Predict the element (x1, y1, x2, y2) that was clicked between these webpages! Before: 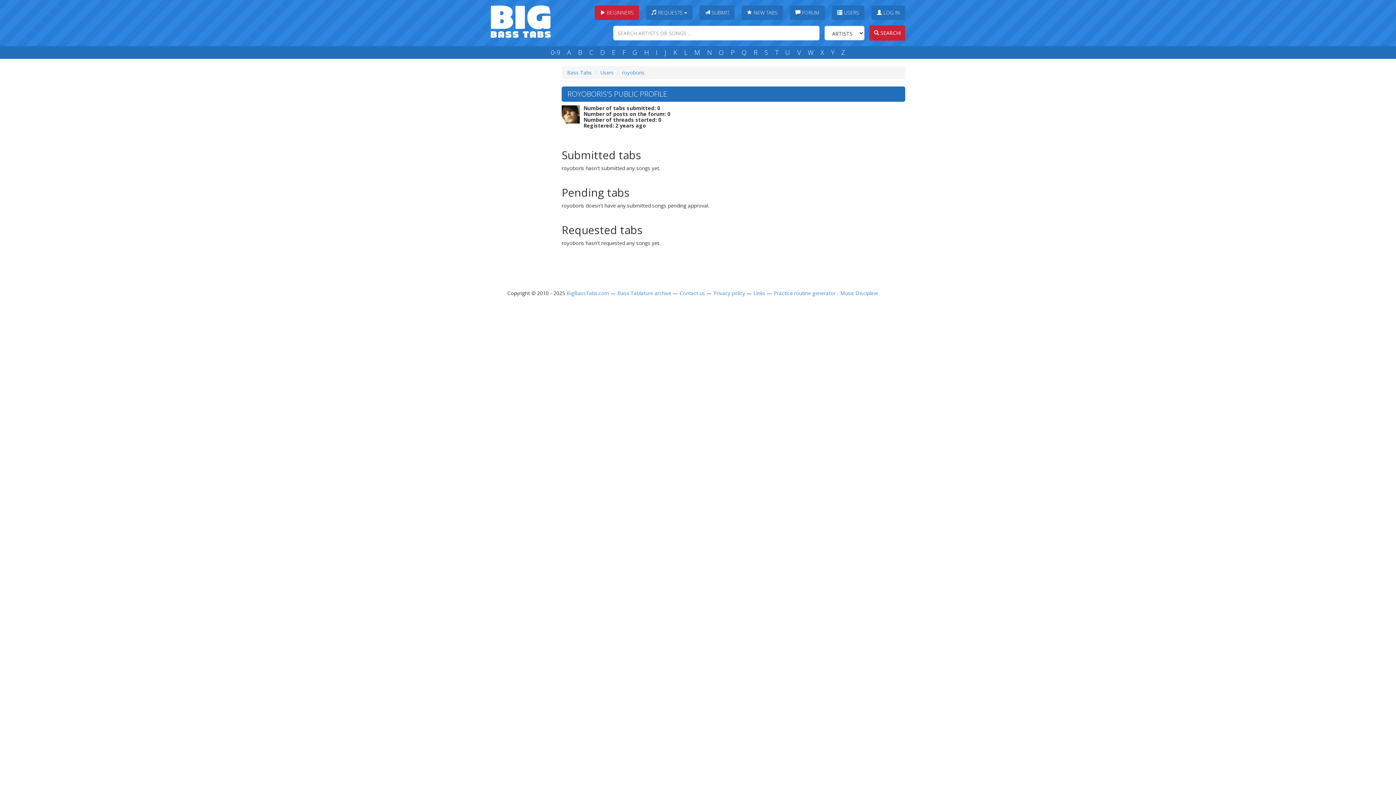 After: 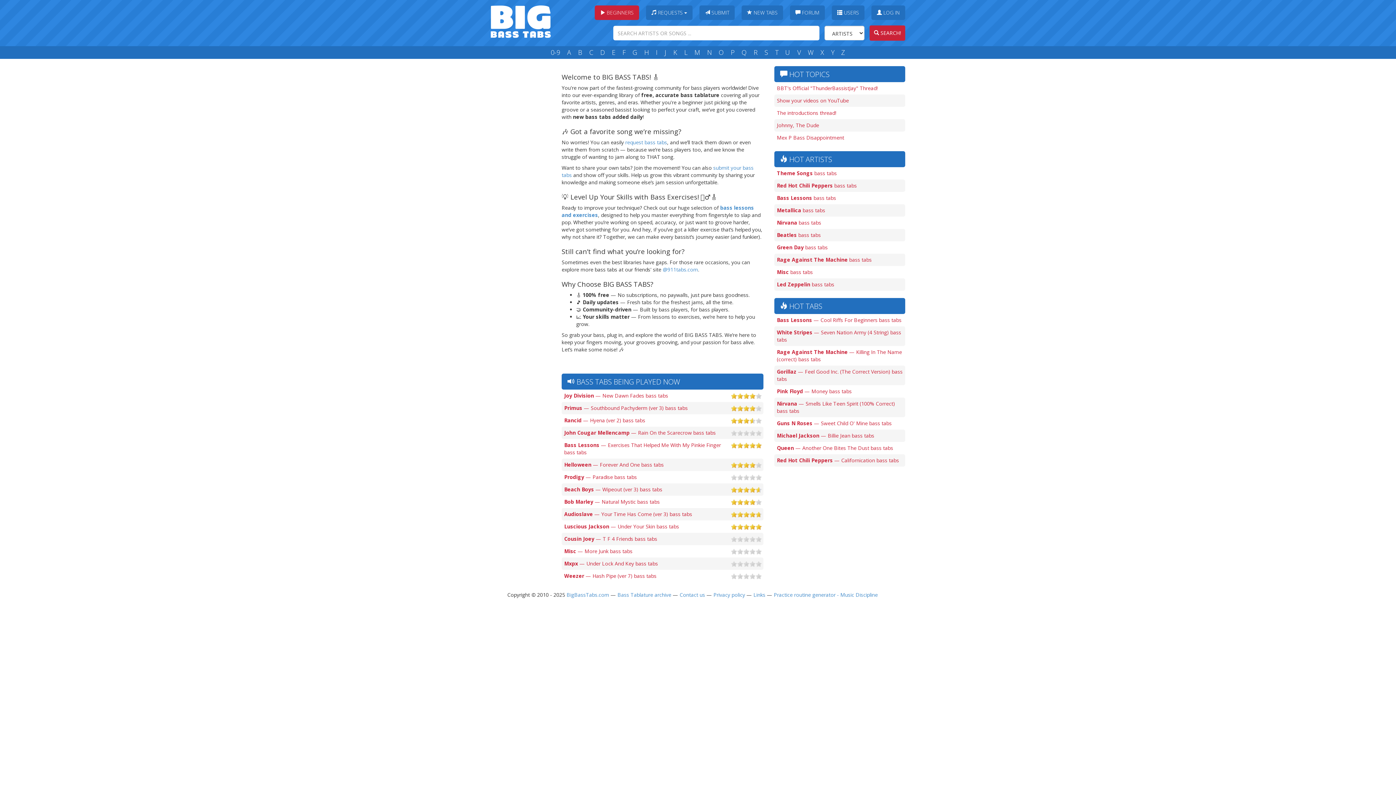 Action: bbox: (567, 69, 592, 76) label: Bass Tabs